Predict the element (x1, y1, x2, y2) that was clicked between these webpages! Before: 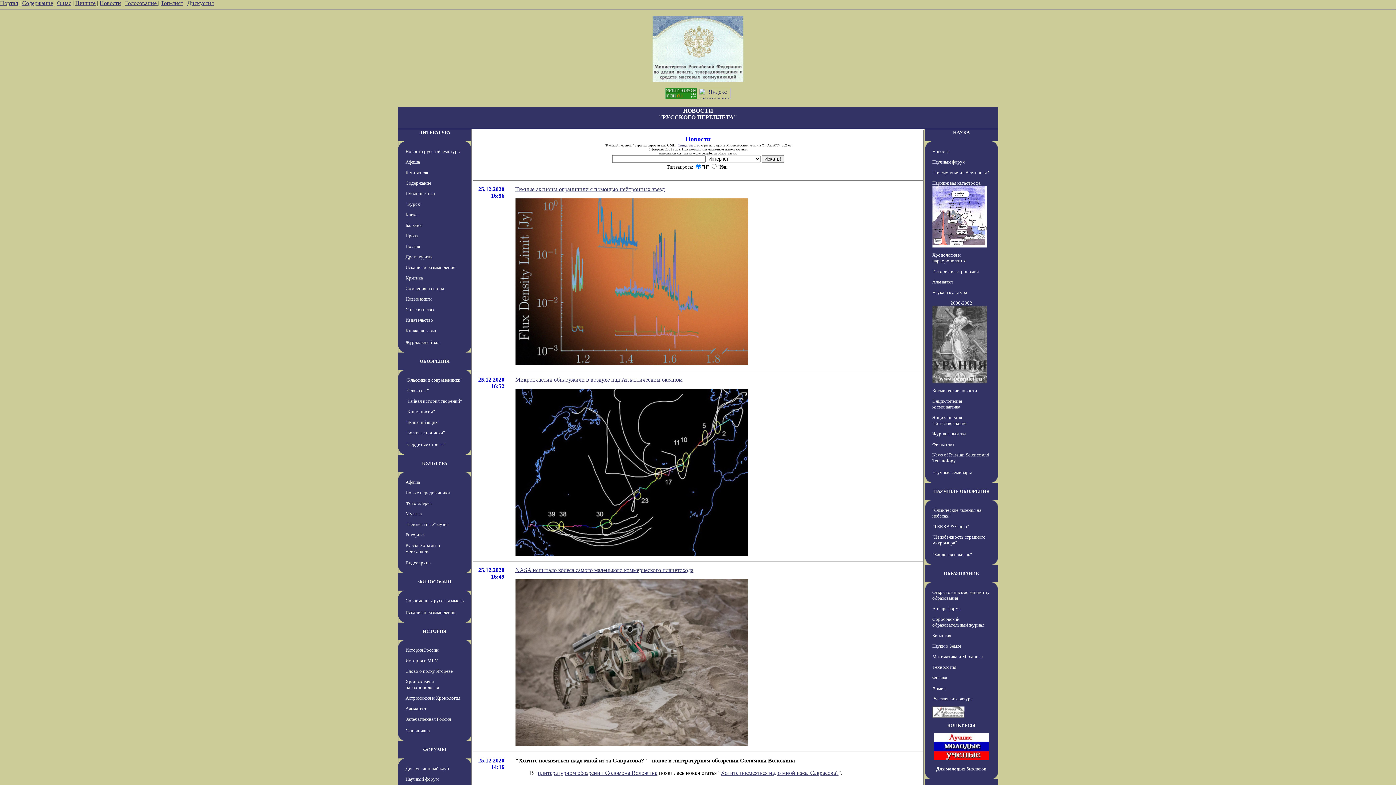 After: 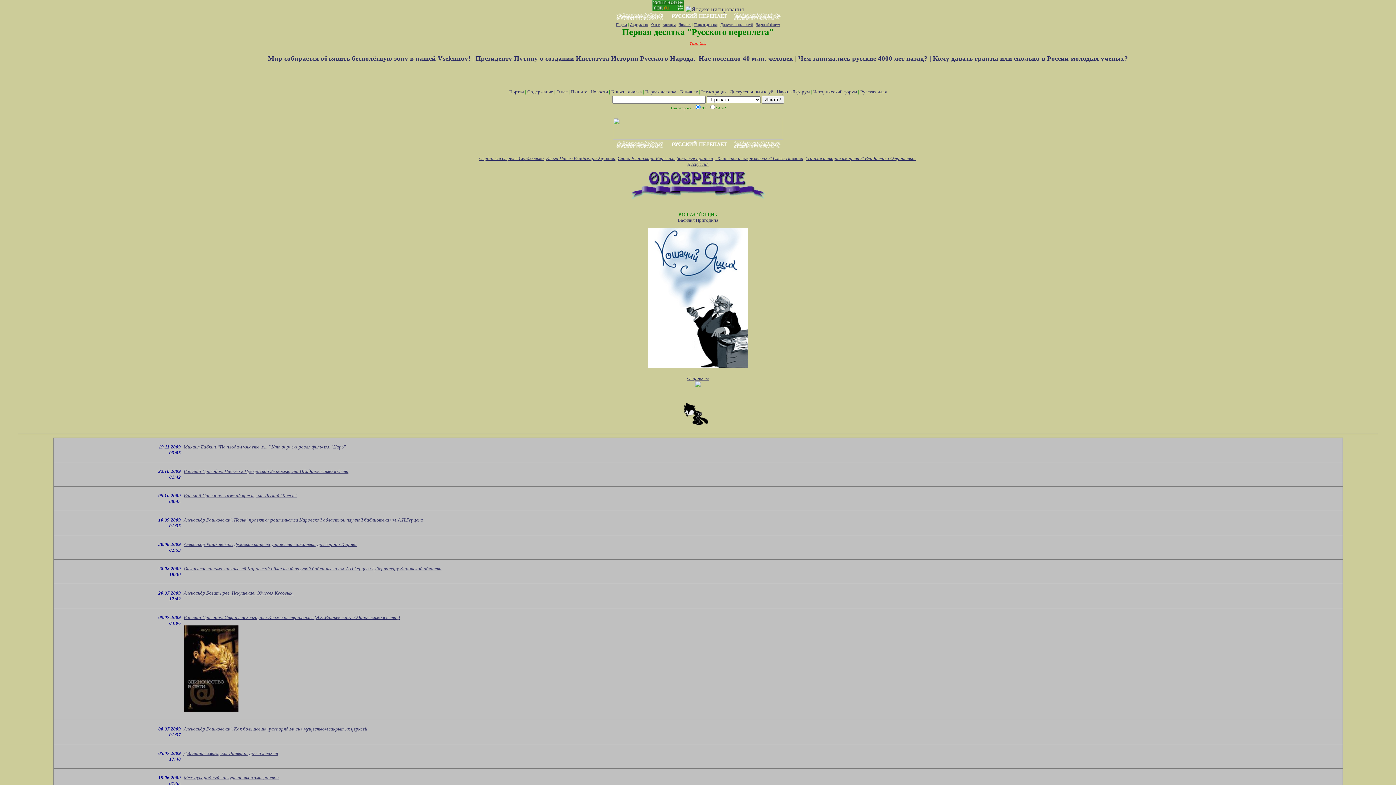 Action: label: "Кошачий ящик" bbox: (405, 419, 439, 425)